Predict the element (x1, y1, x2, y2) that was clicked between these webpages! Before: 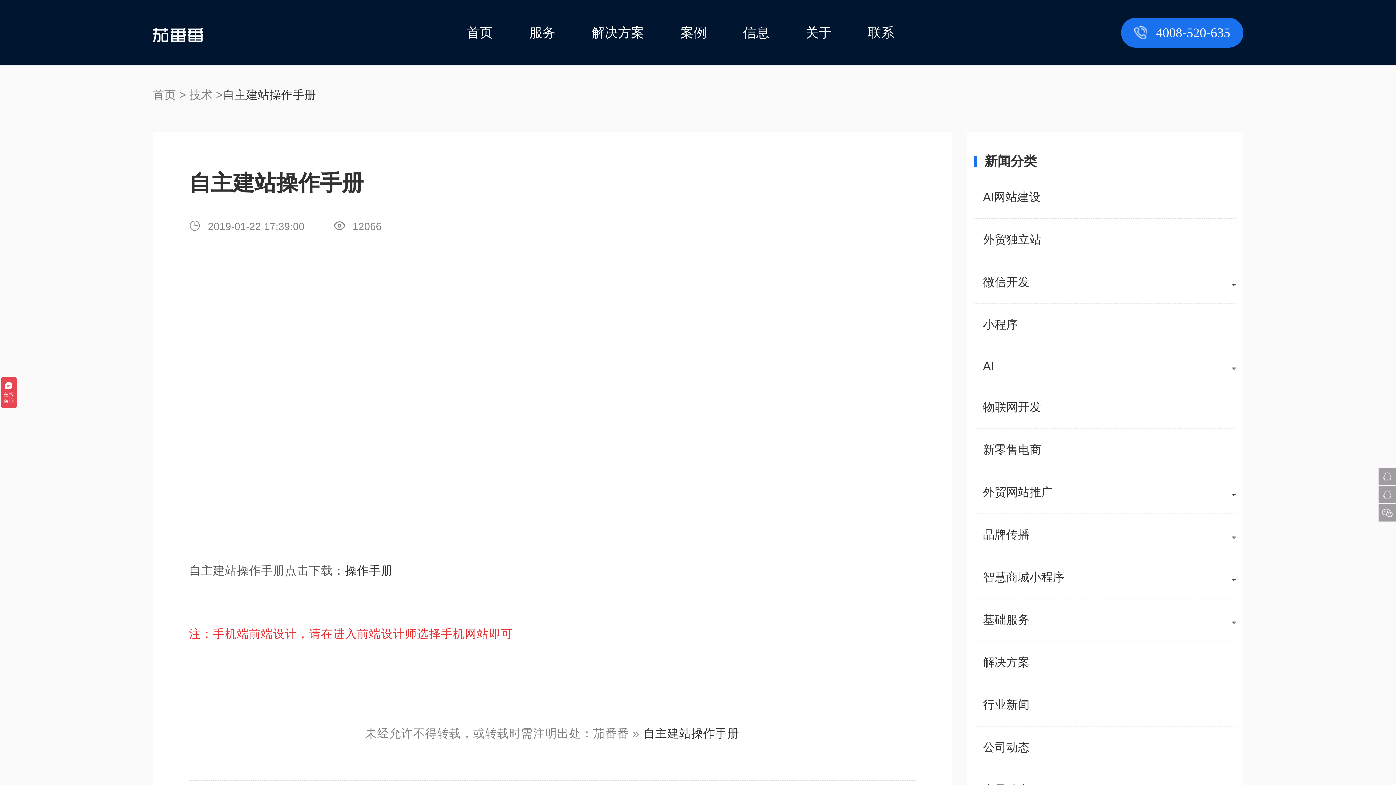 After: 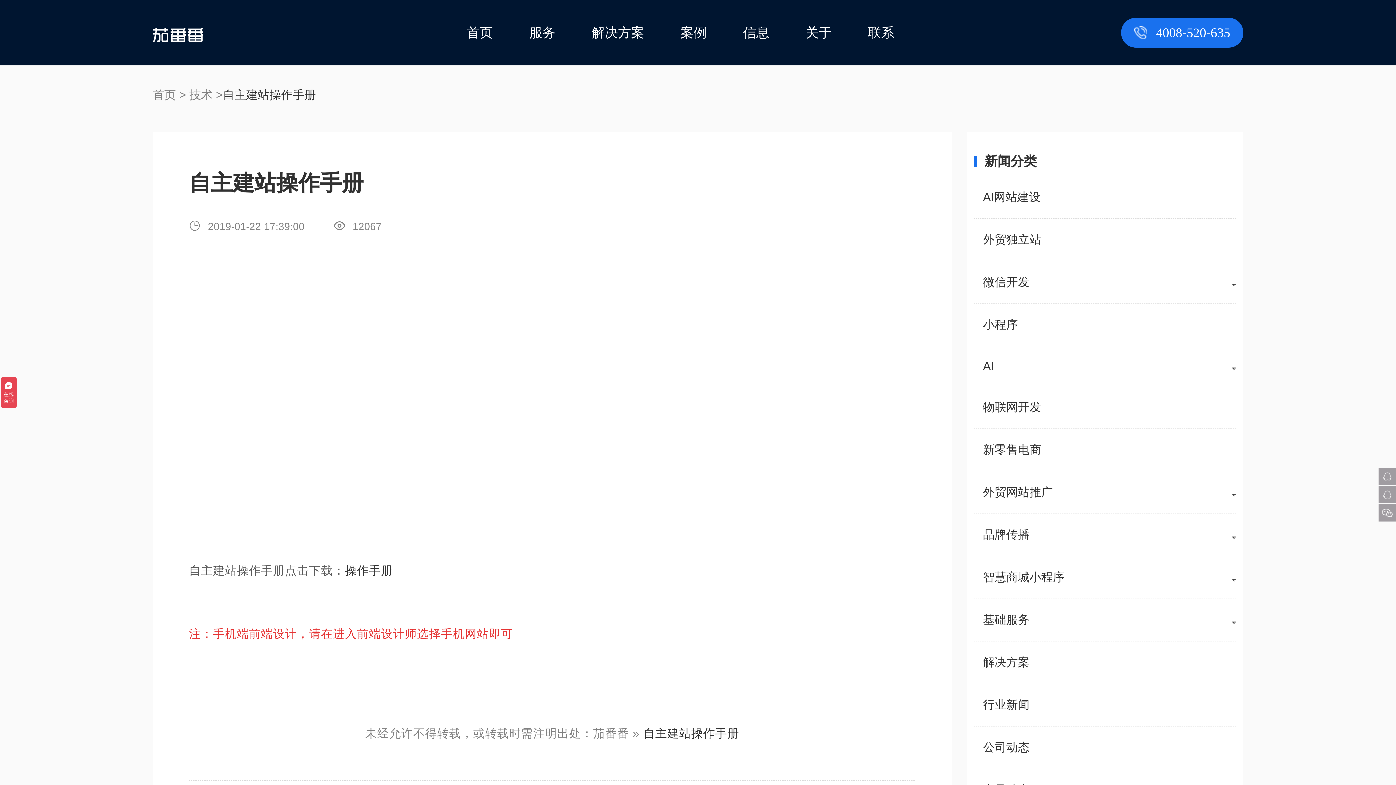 Action: label: 自主建站操作手册 bbox: (643, 727, 739, 740)